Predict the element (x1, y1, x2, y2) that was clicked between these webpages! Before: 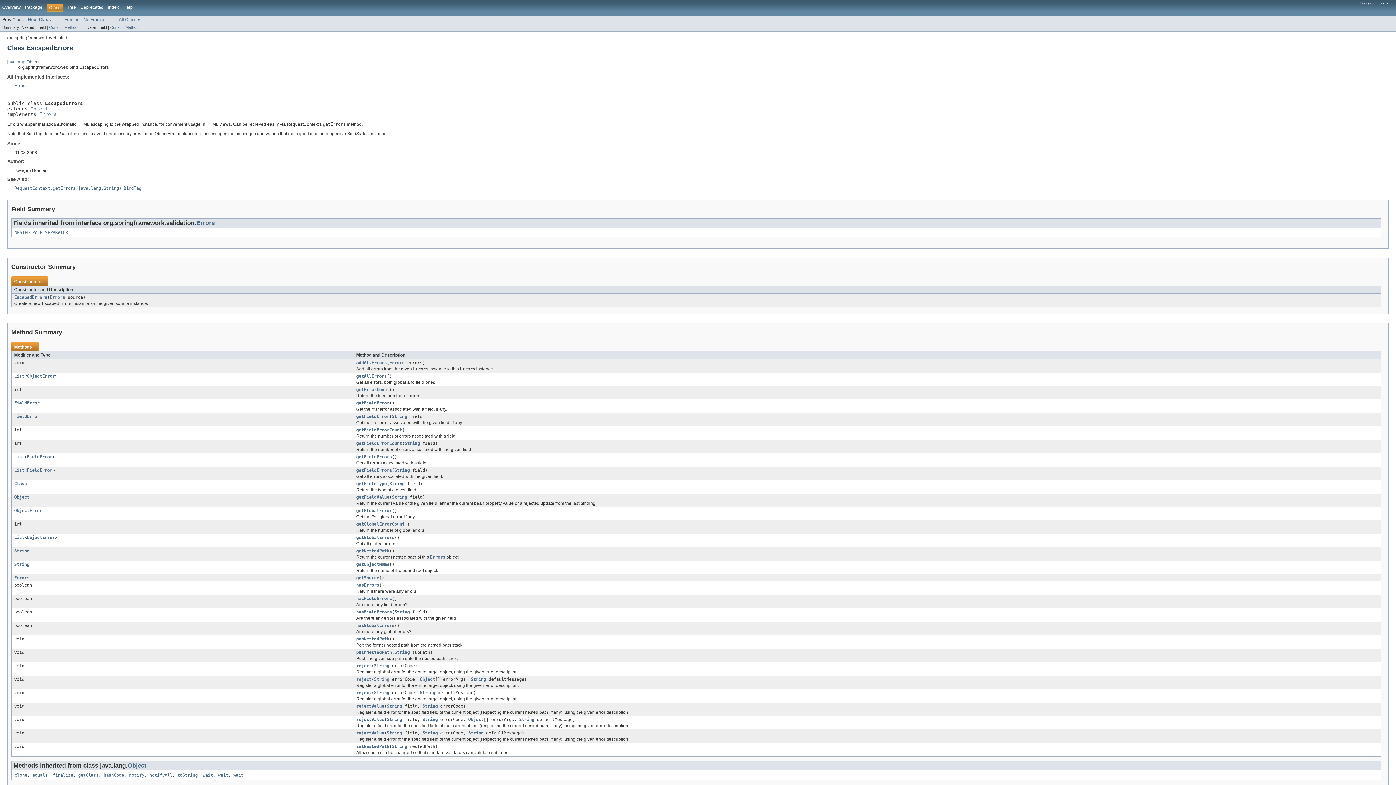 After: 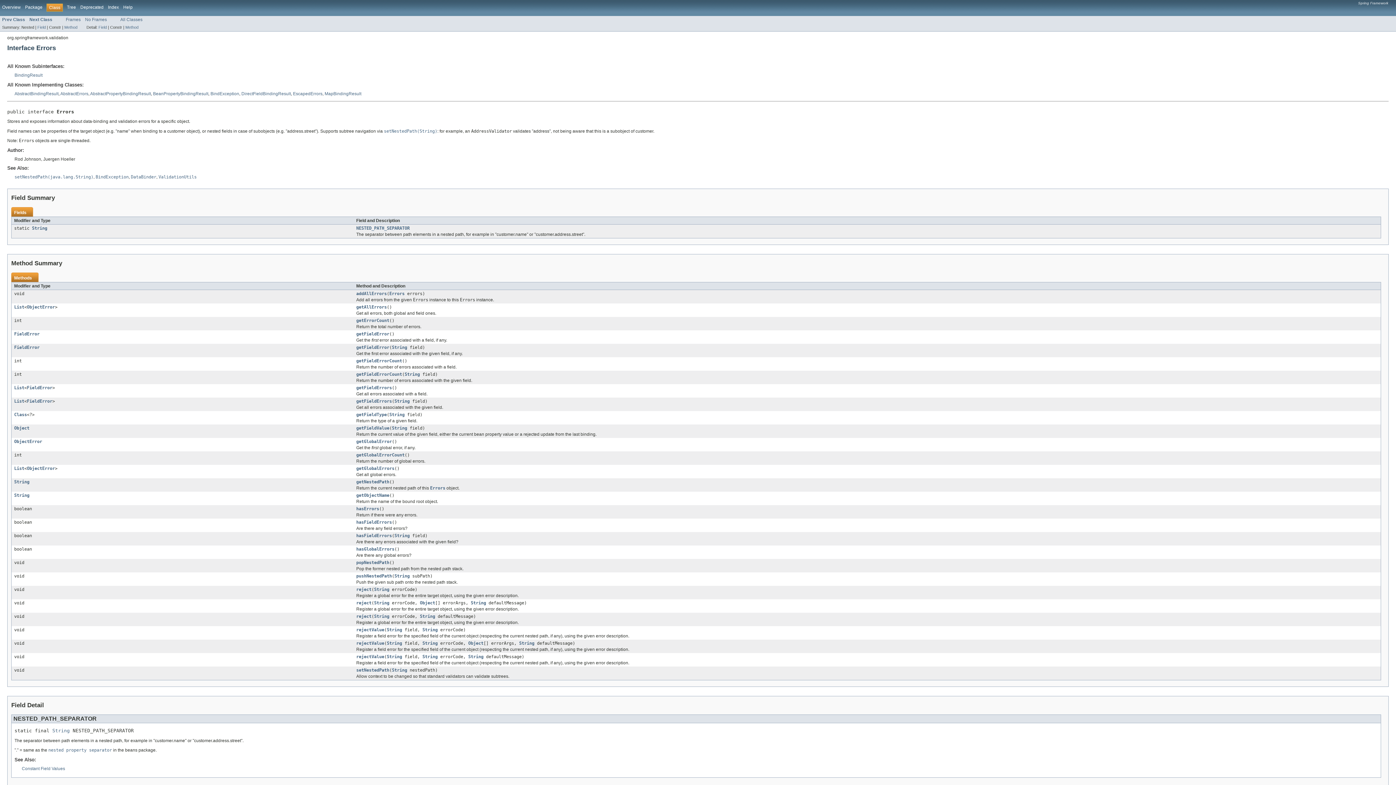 Action: bbox: (39, 111, 56, 117) label: Errors